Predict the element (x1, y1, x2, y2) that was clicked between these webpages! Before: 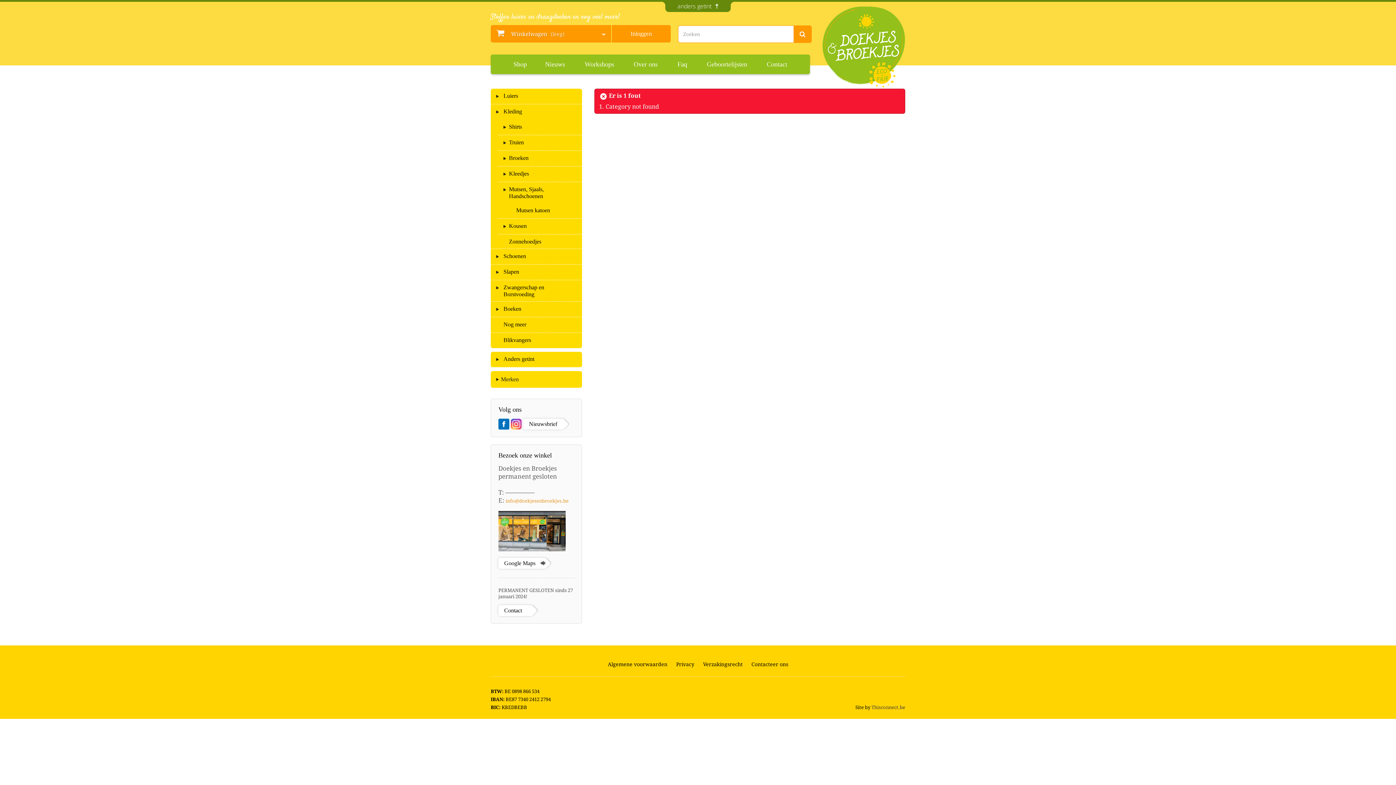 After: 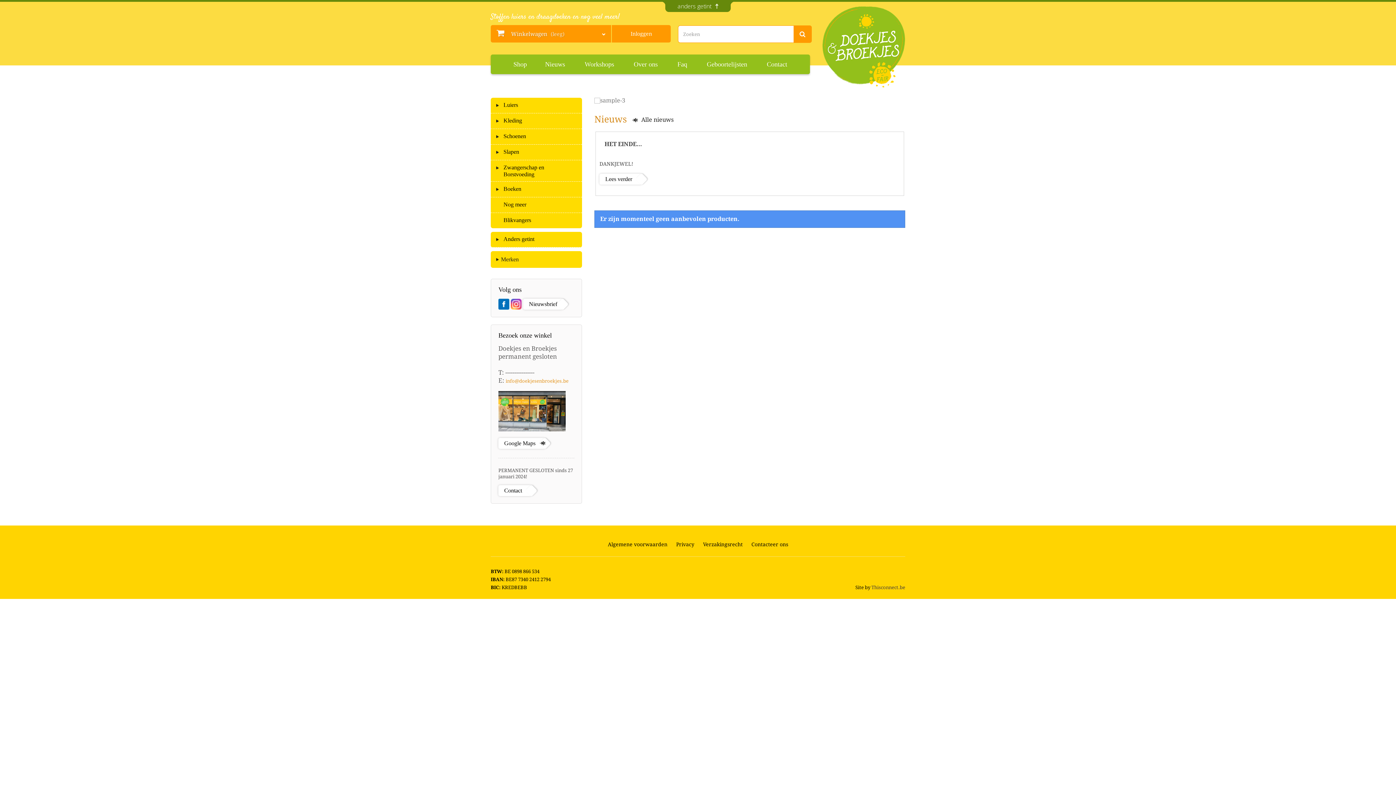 Action: bbox: (822, 6, 905, 87)